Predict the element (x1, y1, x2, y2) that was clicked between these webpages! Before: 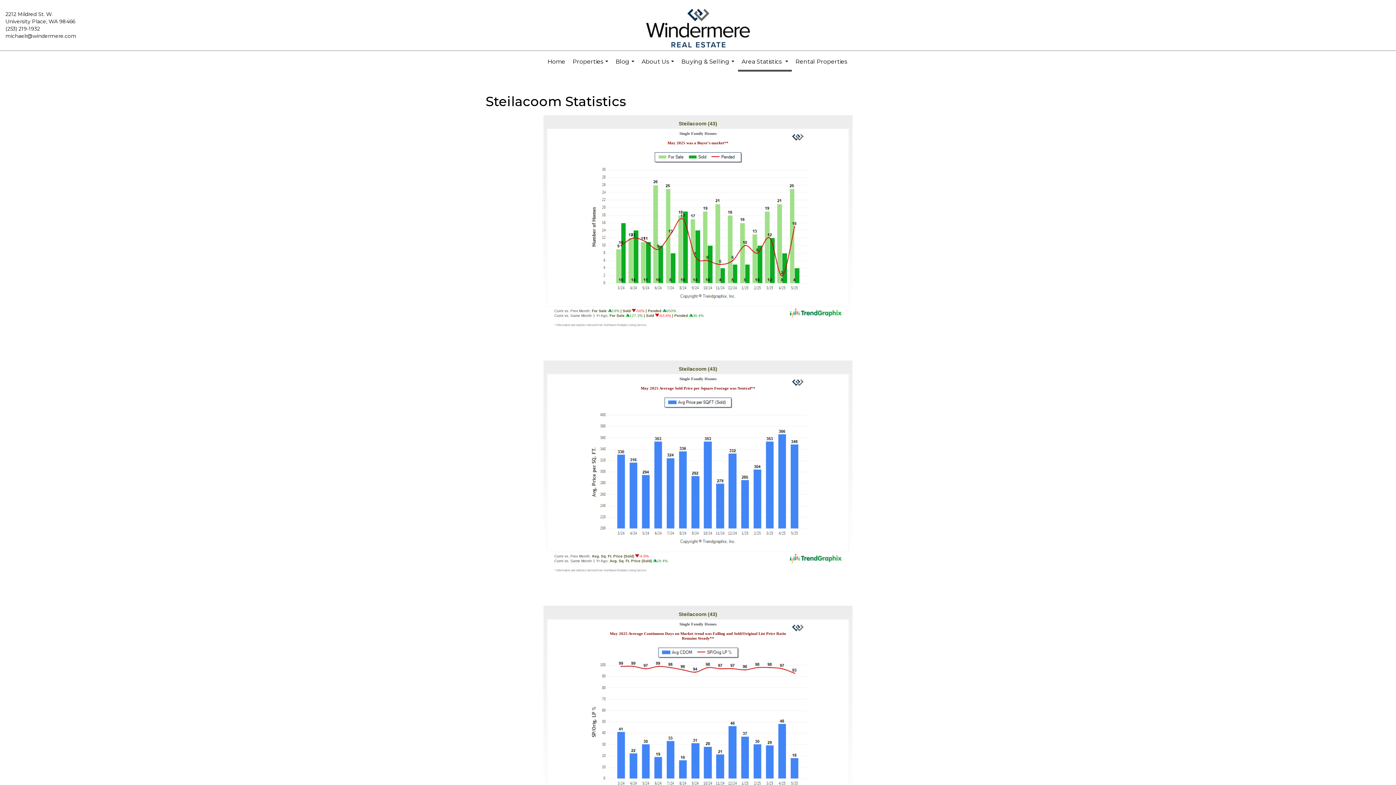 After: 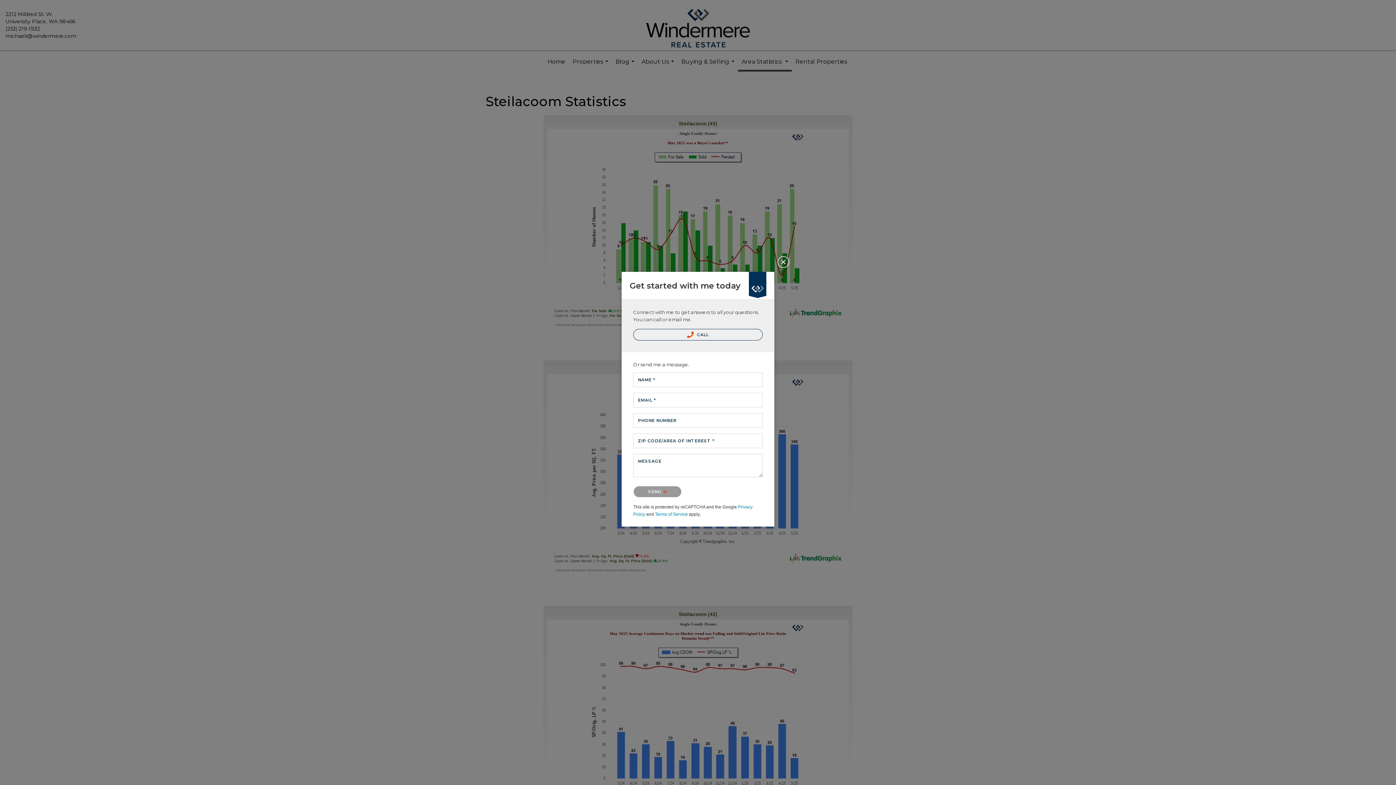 Action: label: michaelr@windermere.com bbox: (5, 32, 76, 39)